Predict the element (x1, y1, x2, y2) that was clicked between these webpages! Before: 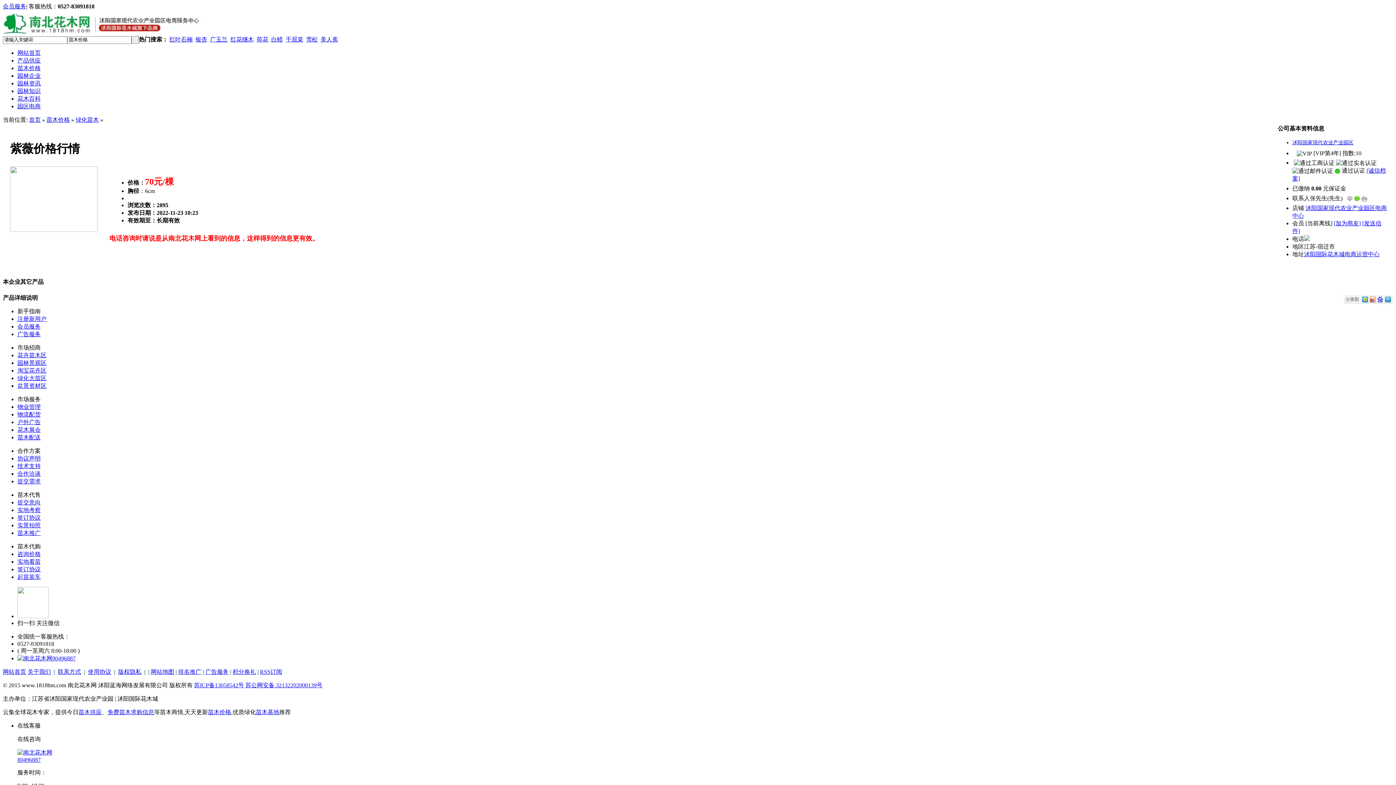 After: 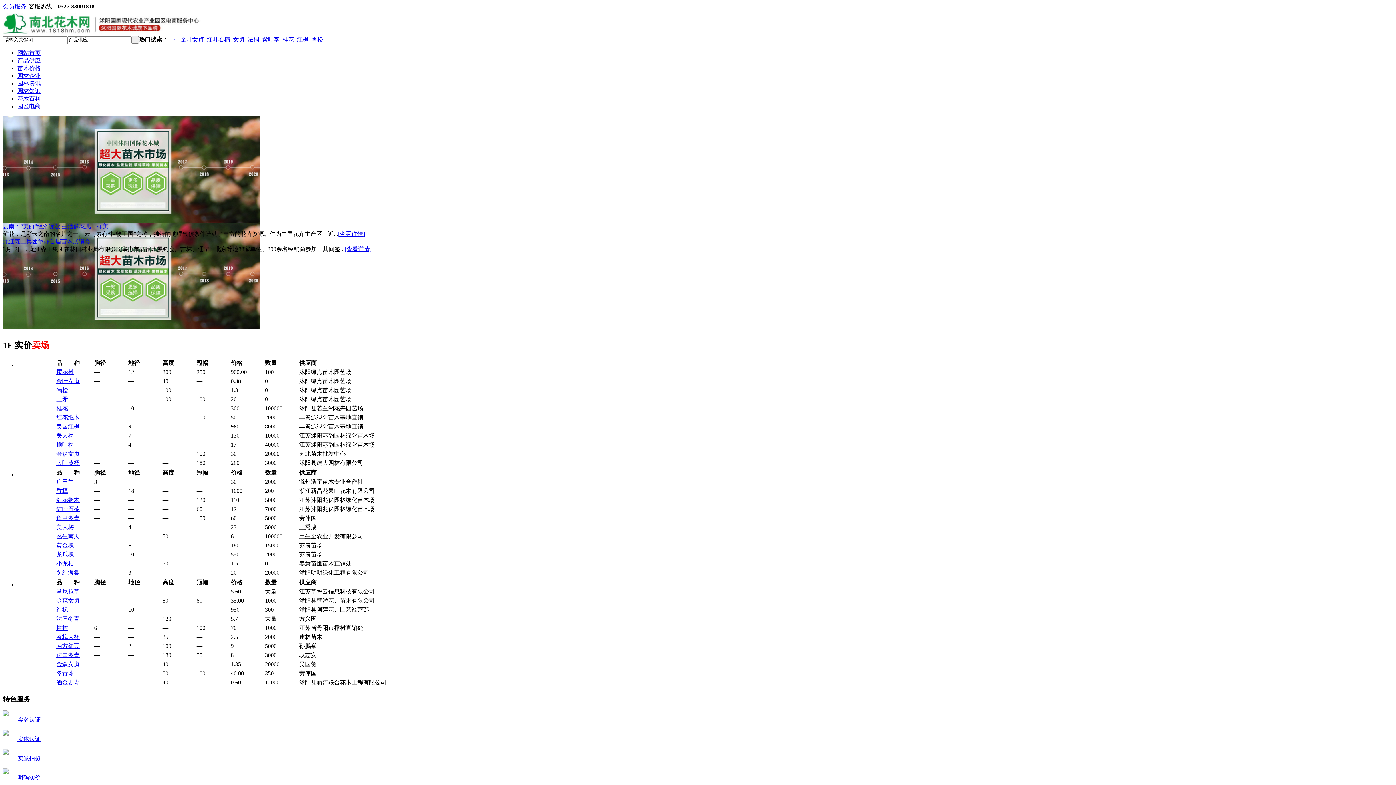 Action: label: 网站首页 bbox: (2, 669, 26, 675)